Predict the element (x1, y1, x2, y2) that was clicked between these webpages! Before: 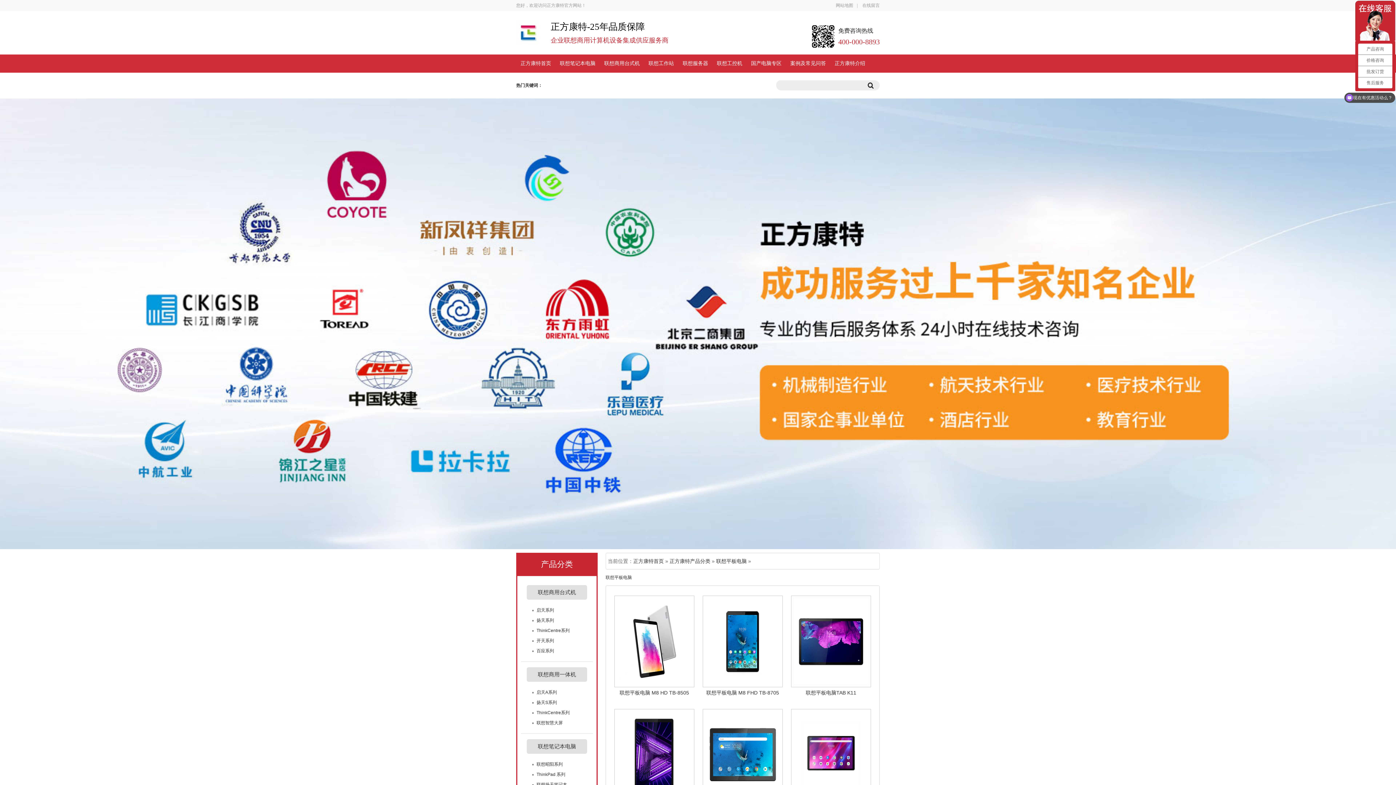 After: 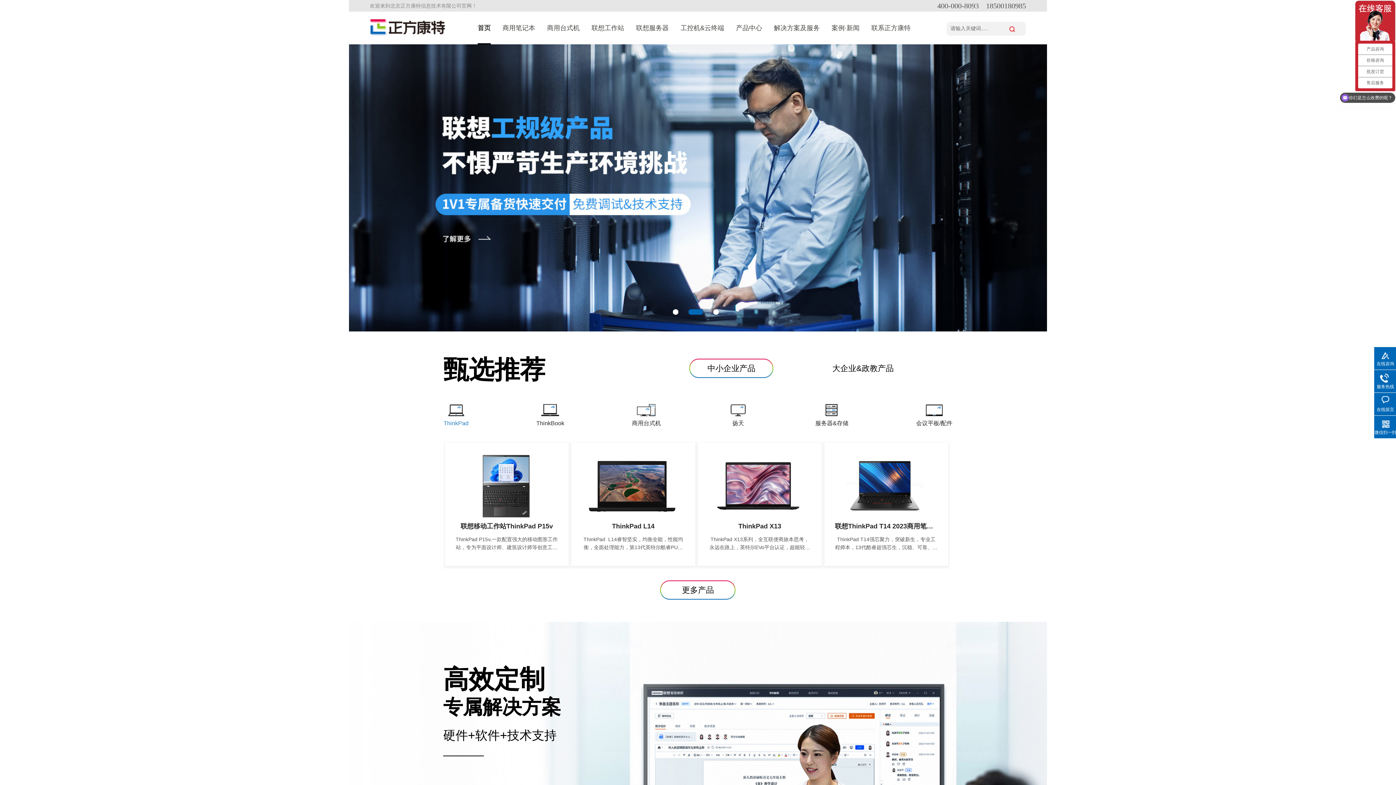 Action: label: 正方康特首页 bbox: (633, 558, 664, 564)